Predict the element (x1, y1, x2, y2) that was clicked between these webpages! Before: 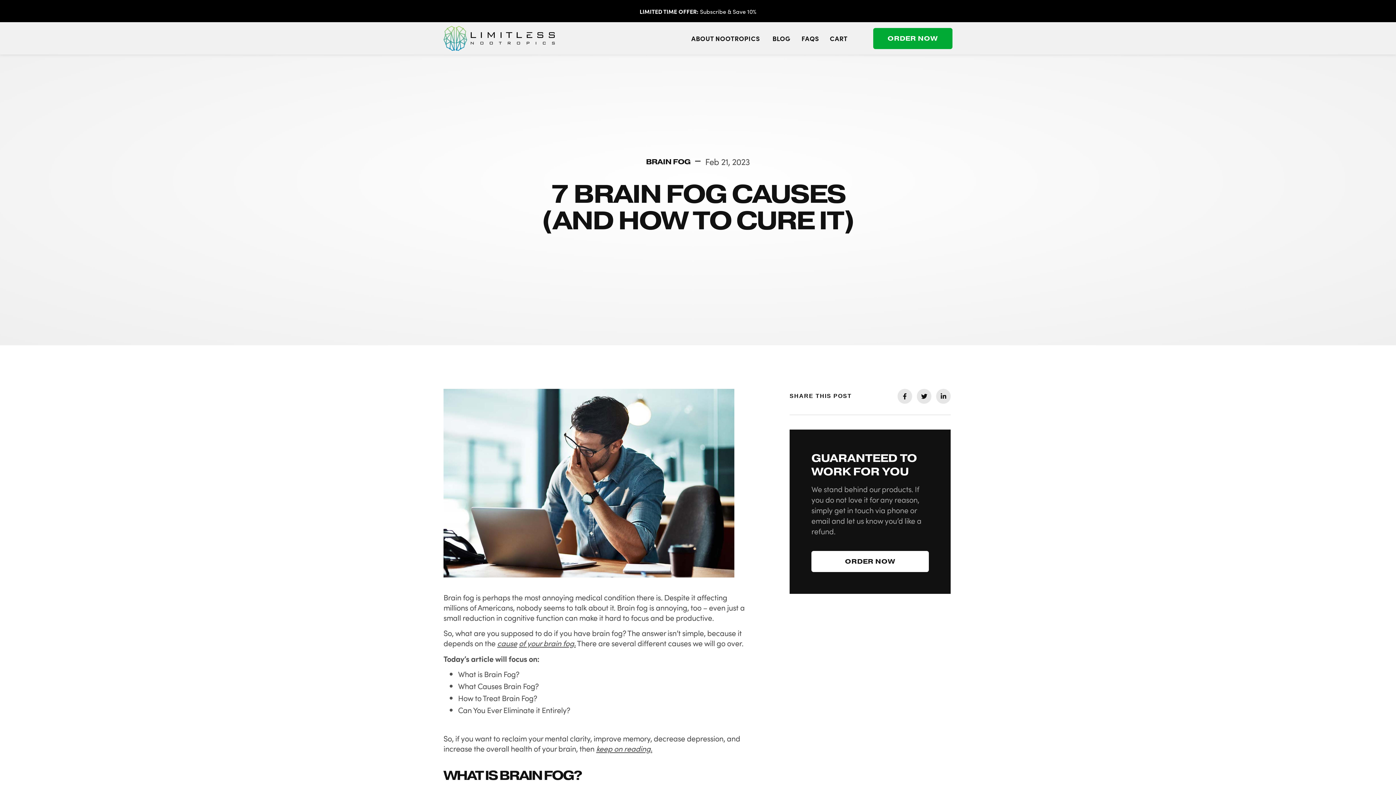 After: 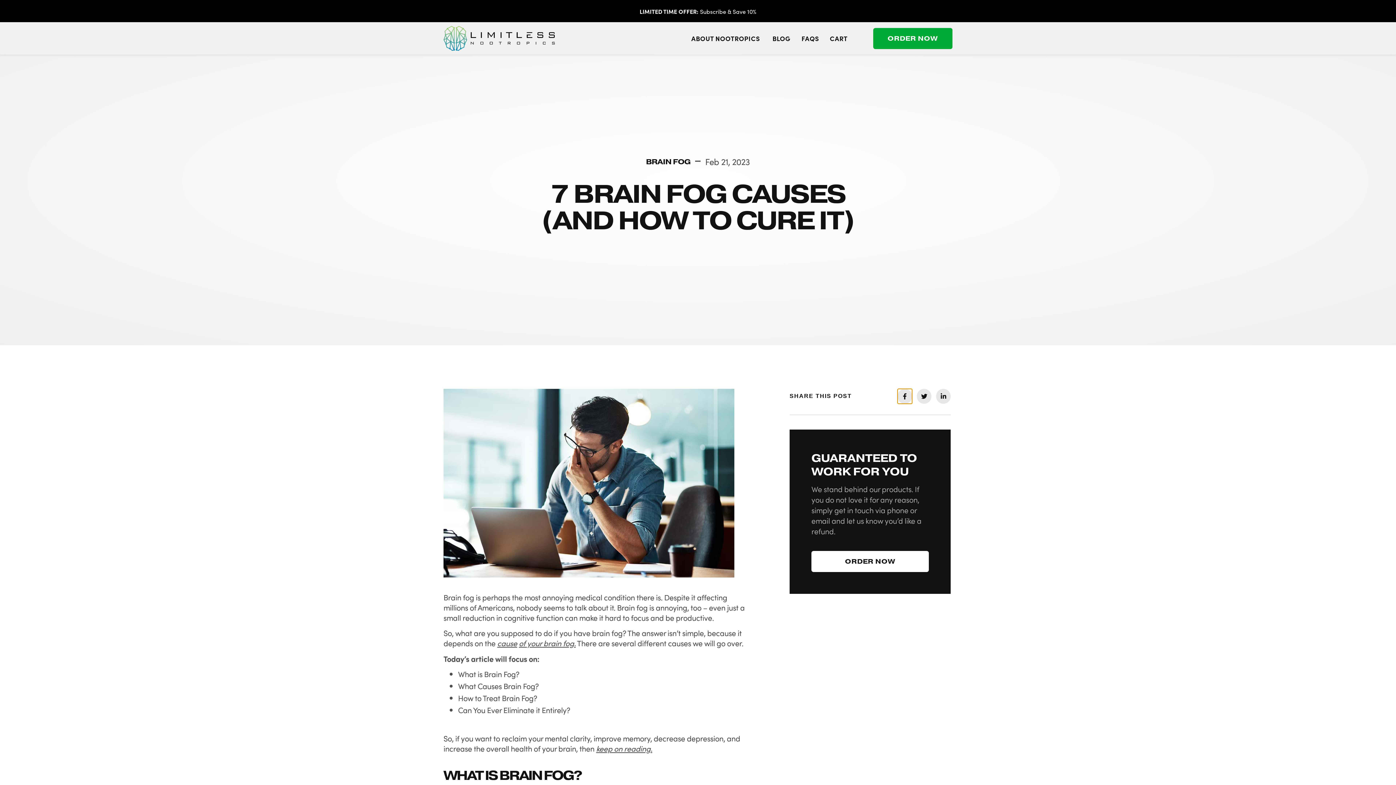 Action: label: Share on facebook bbox: (897, 389, 912, 403)